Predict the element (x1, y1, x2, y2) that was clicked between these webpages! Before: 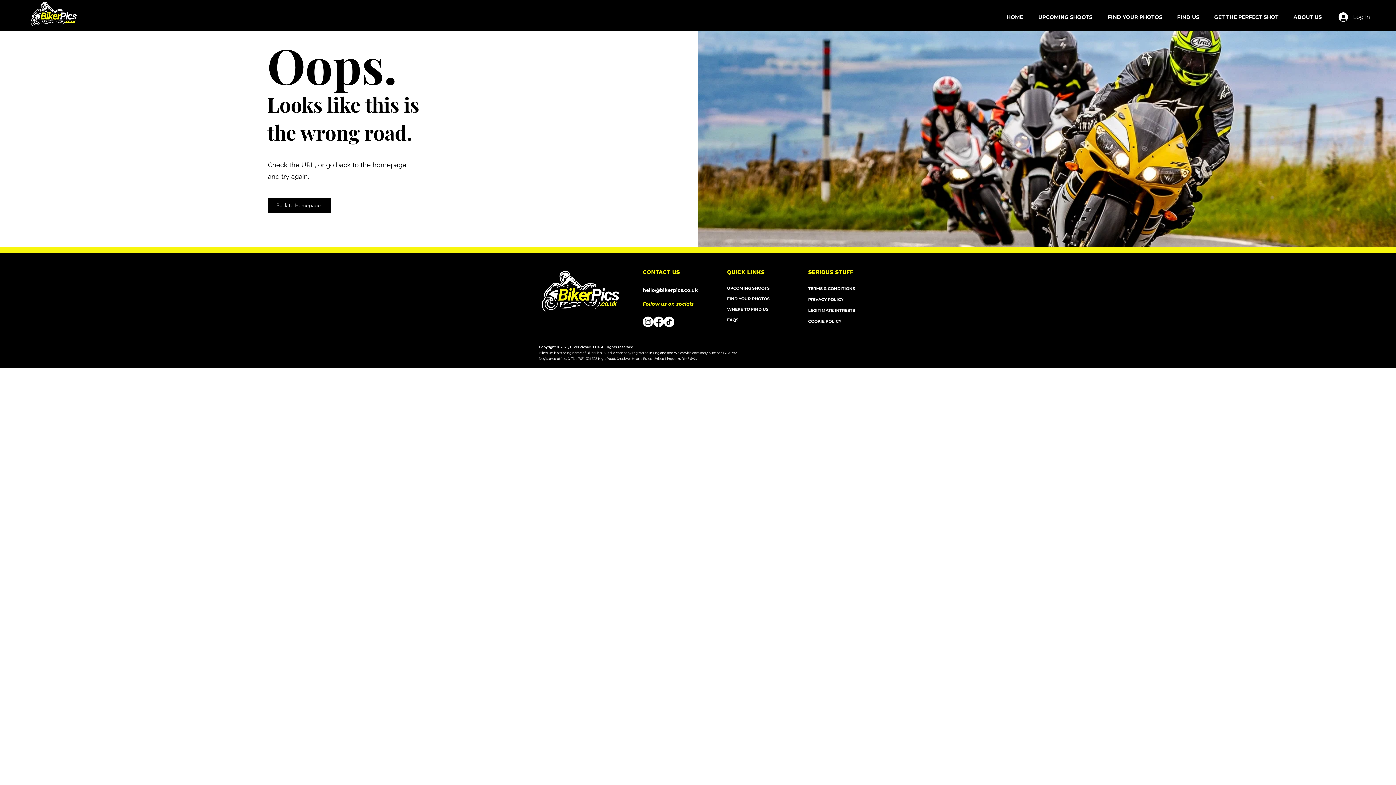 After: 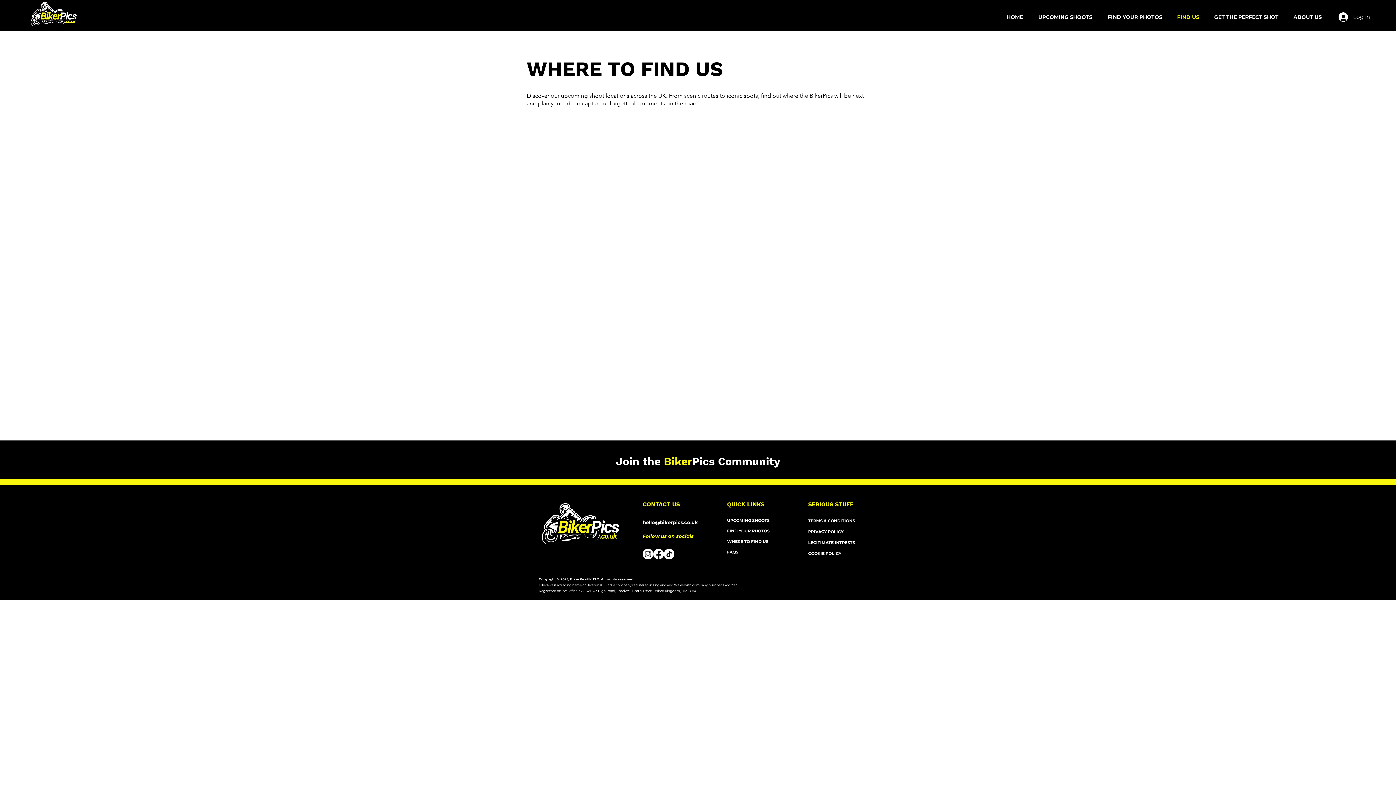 Action: bbox: (727, 307, 769, 312) label: WHERE TO FIND US 